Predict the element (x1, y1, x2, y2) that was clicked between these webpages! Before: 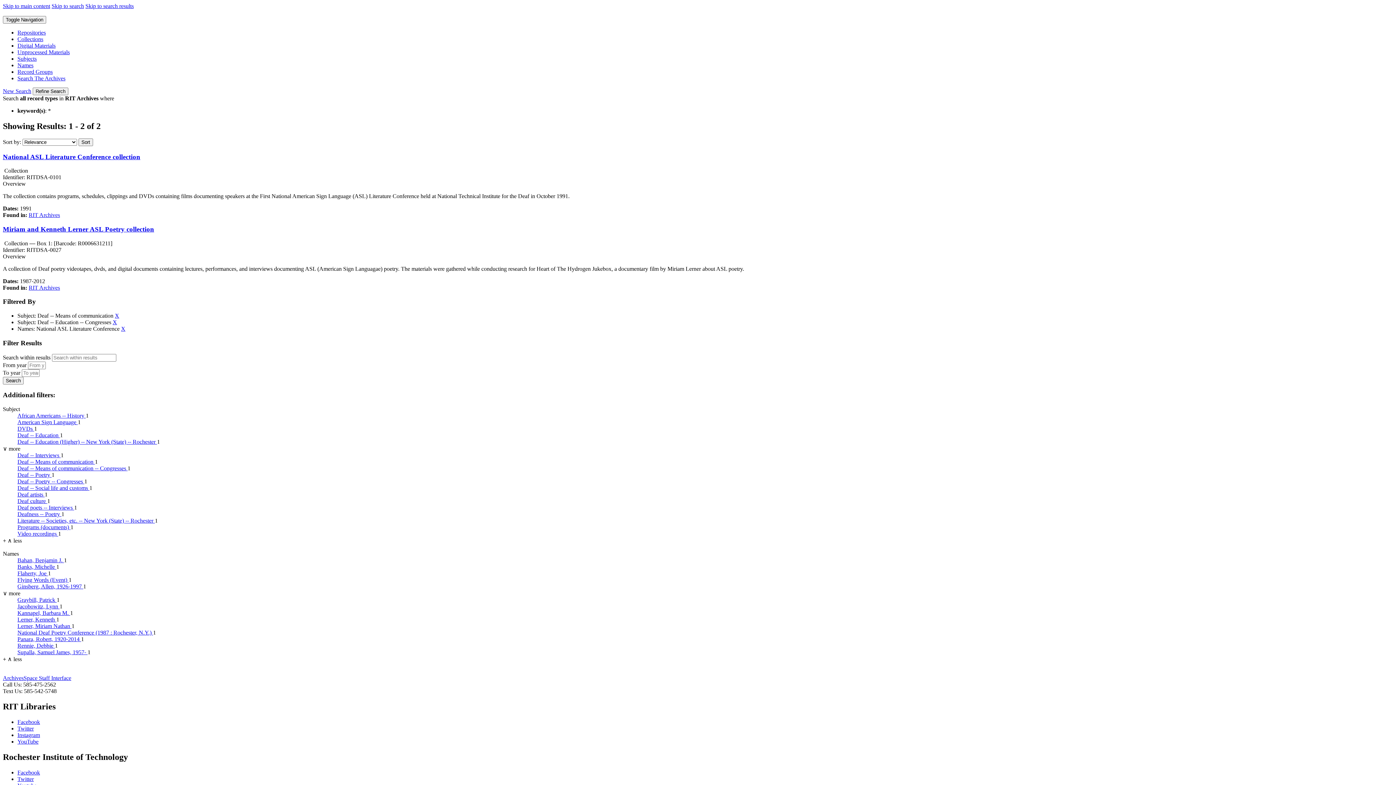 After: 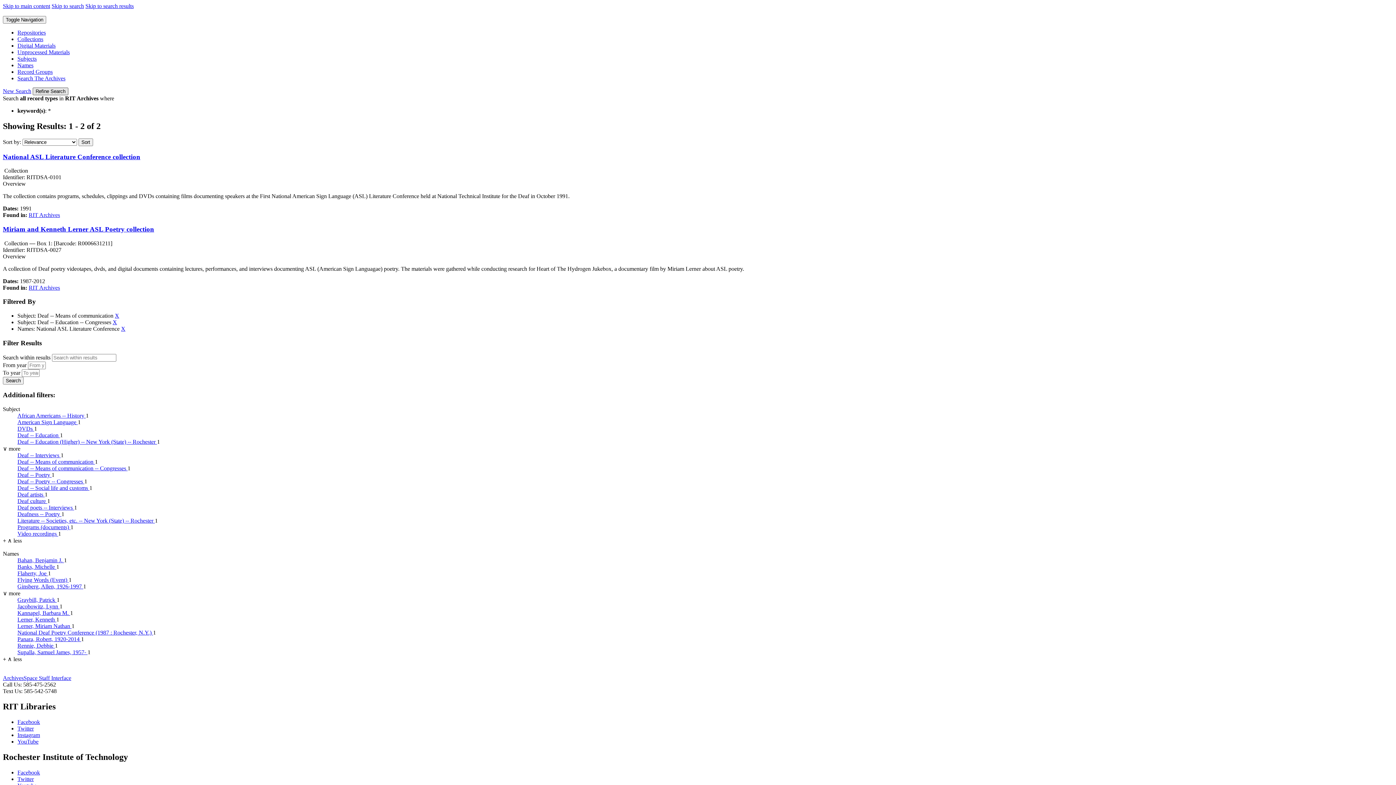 Action: bbox: (32, 87, 68, 95) label: Refine Search